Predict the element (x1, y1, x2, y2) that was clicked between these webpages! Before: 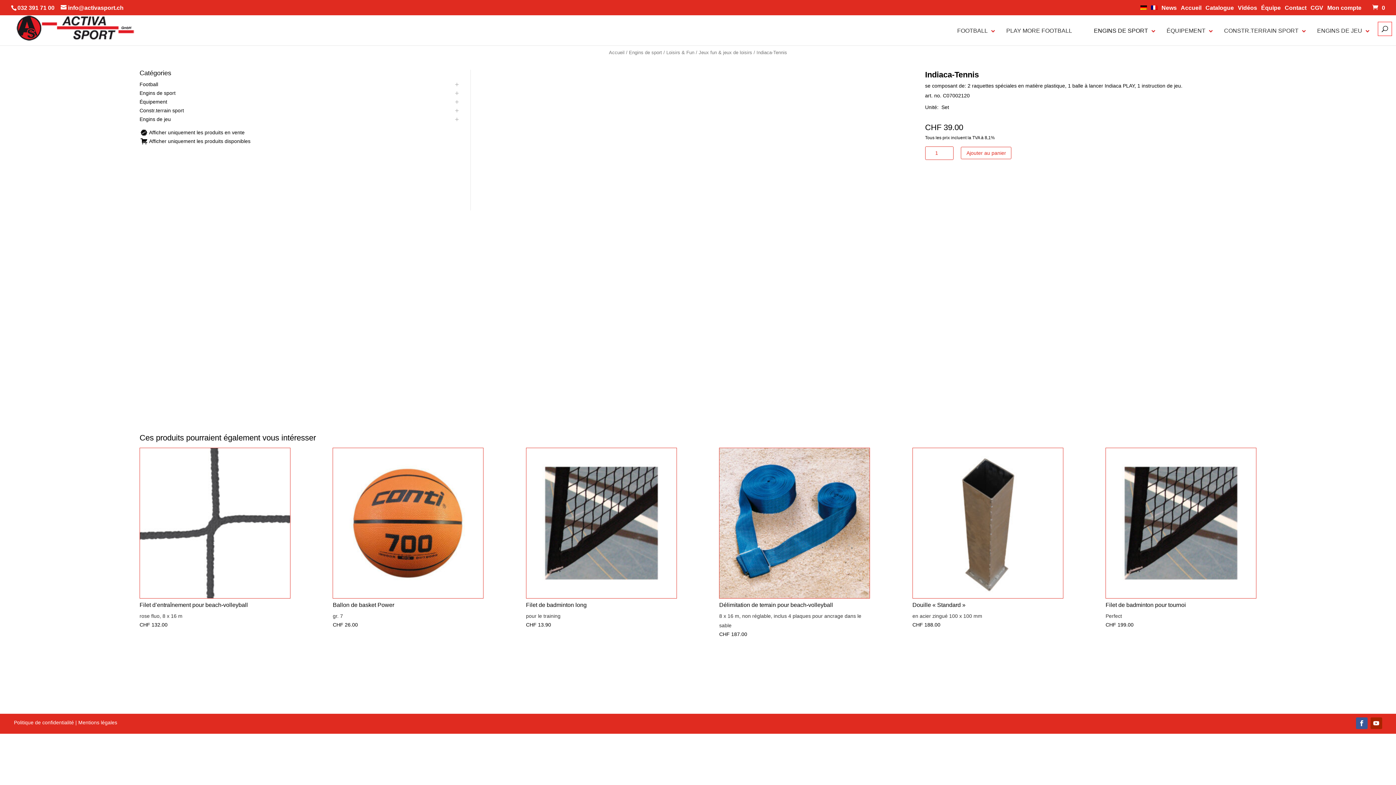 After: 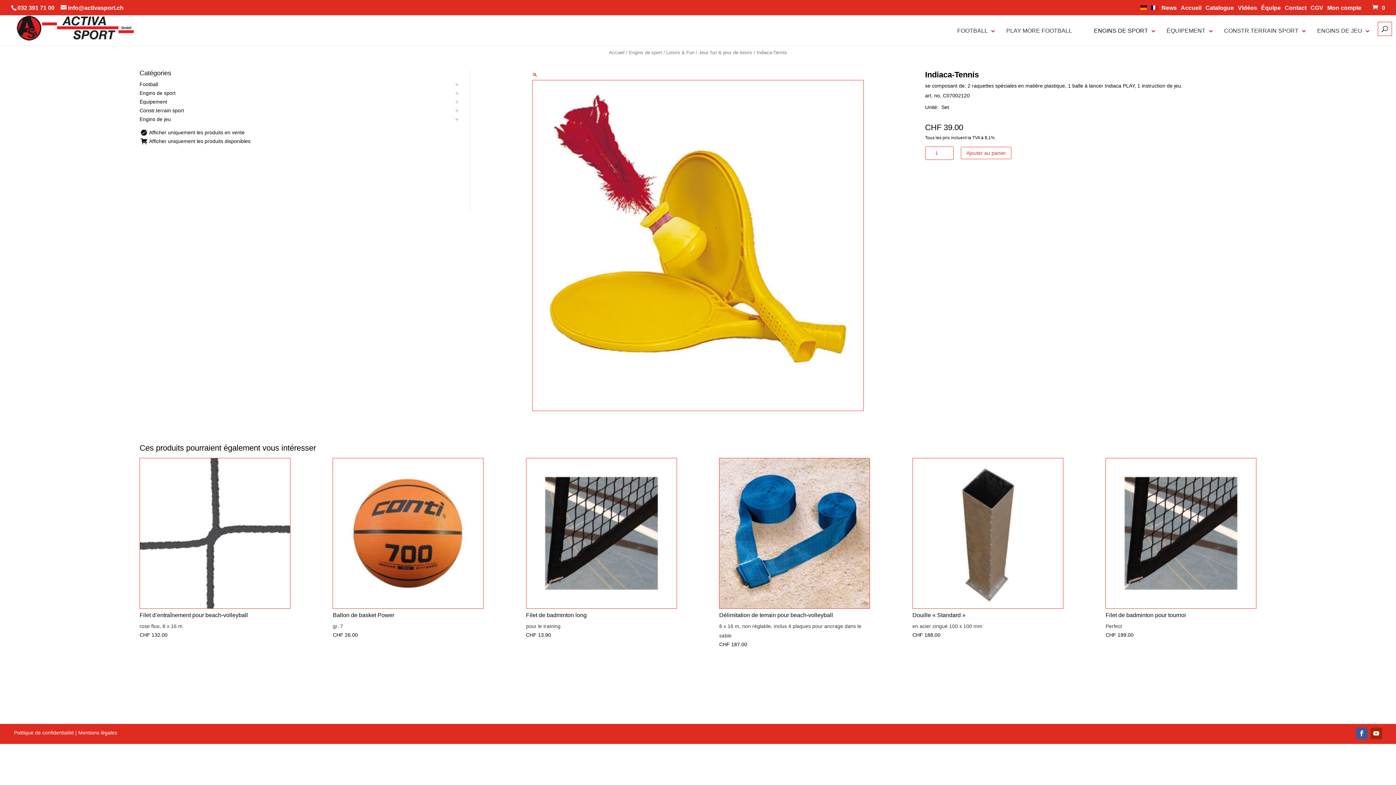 Action: bbox: (1370, 717, 1382, 729)